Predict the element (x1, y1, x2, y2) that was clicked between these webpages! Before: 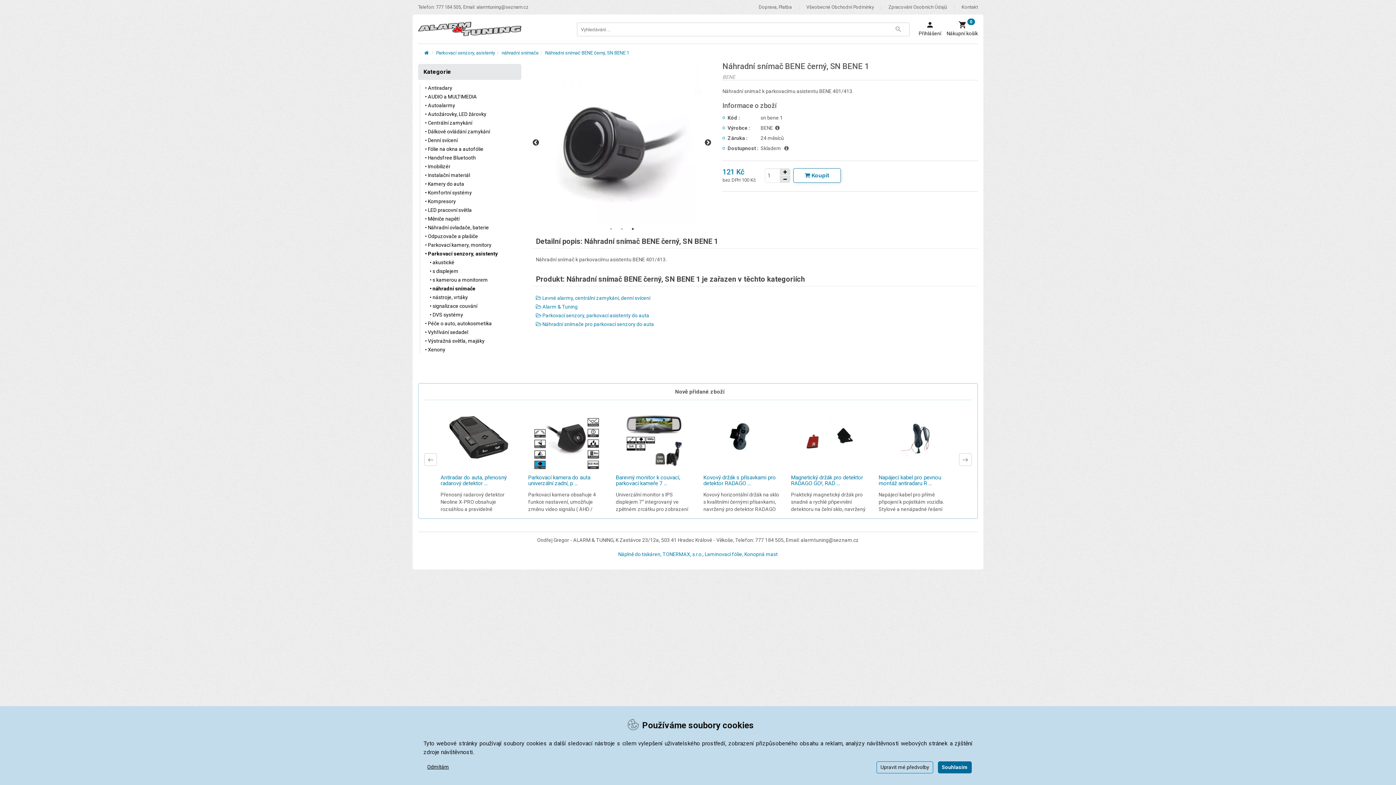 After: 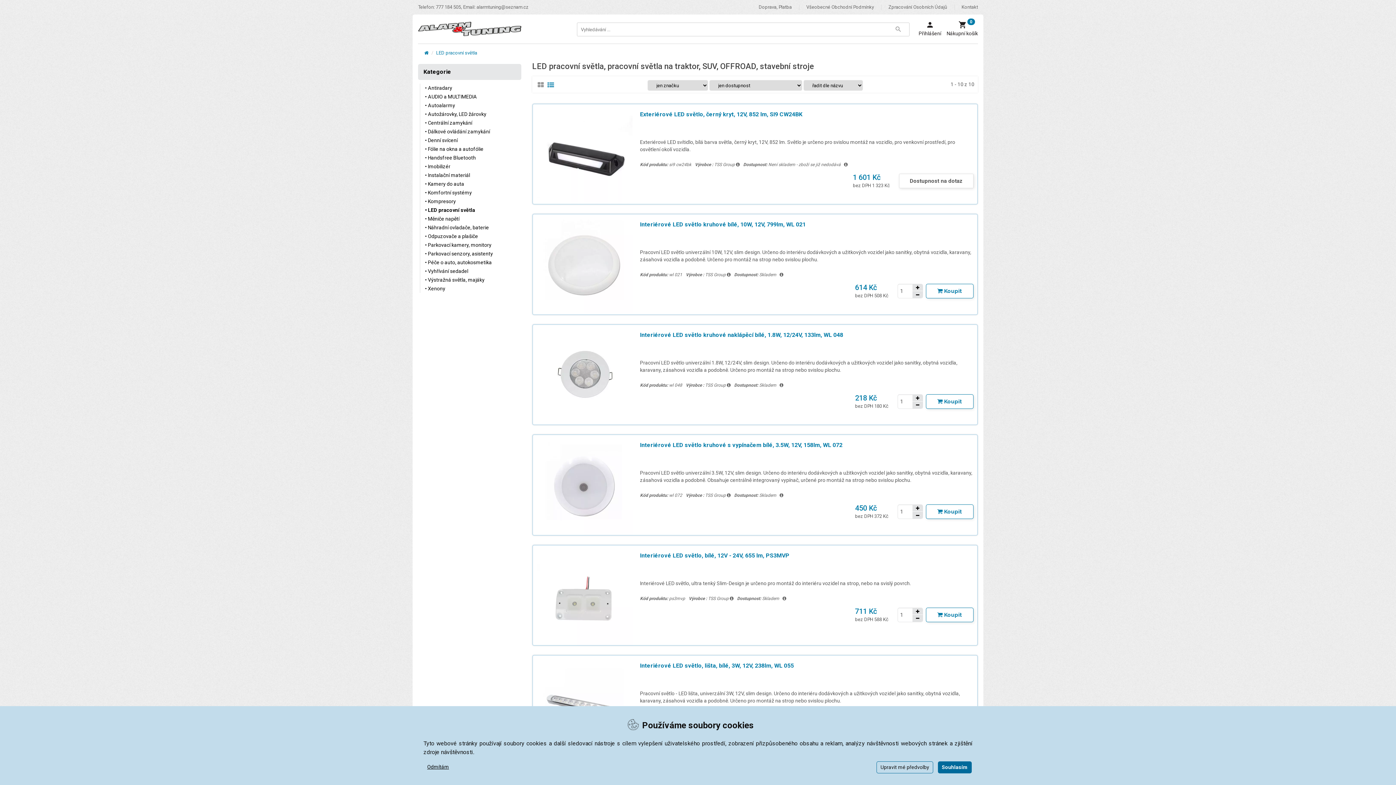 Action: bbox: (425, 207, 472, 213) label: • LED pracovní světla